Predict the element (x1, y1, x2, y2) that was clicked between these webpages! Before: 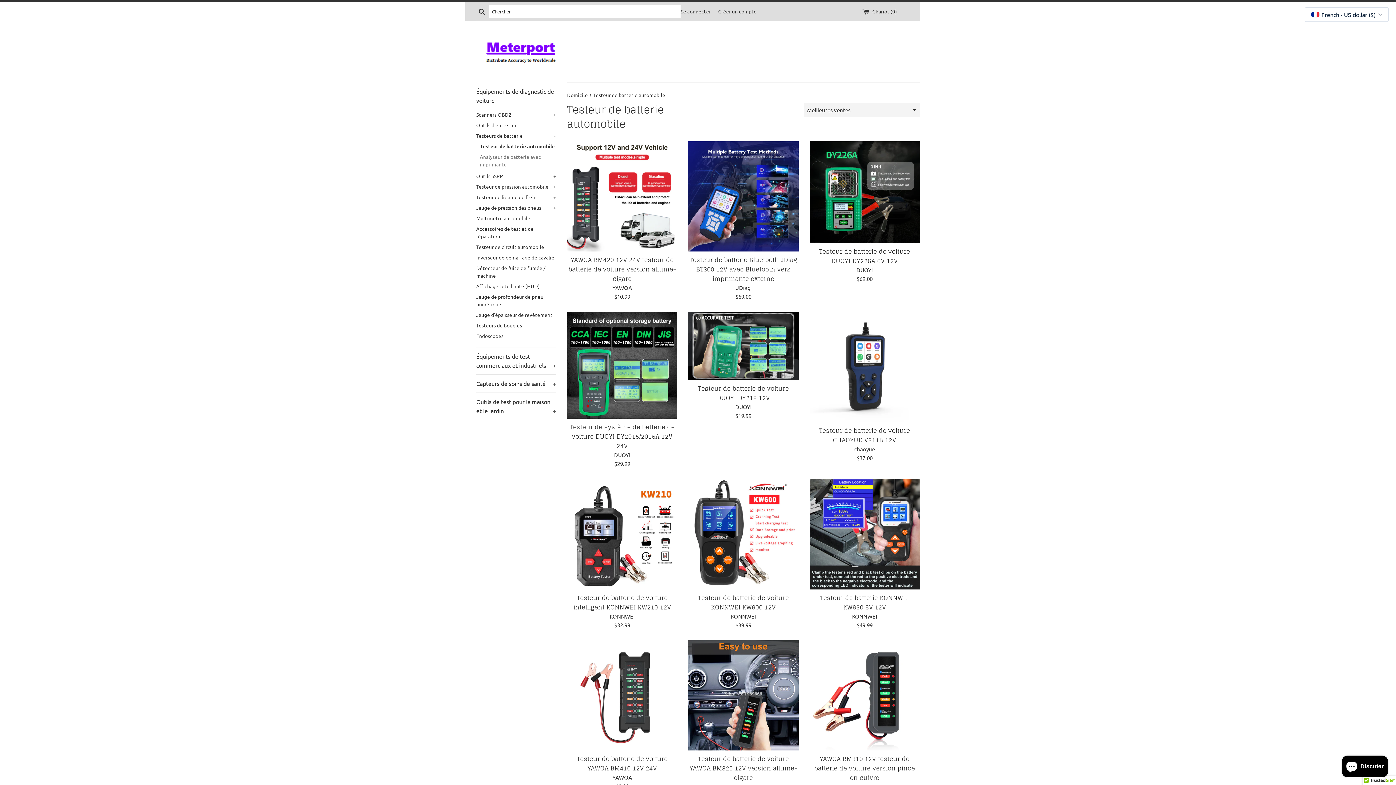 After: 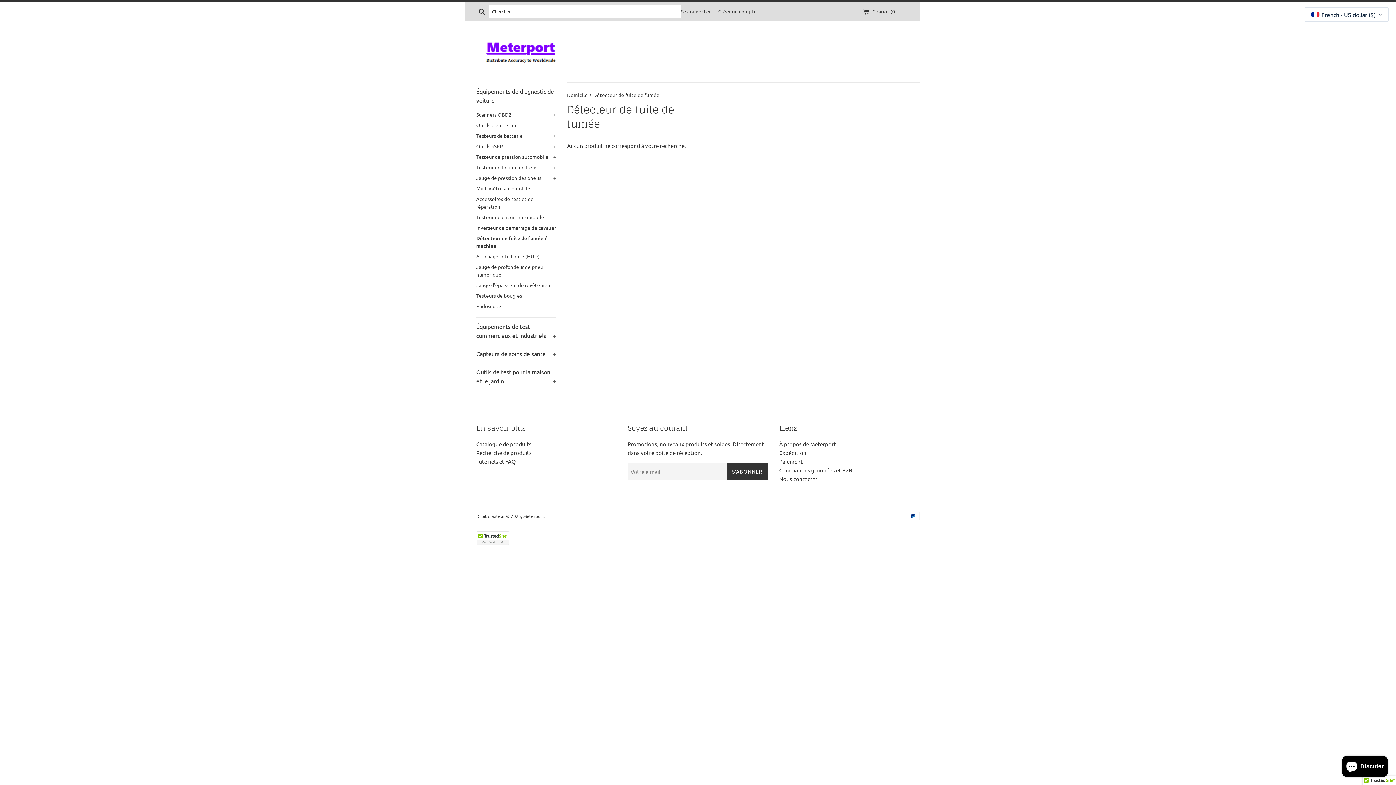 Action: label: Détecteur de fuite de fumée / machine bbox: (476, 262, 556, 281)